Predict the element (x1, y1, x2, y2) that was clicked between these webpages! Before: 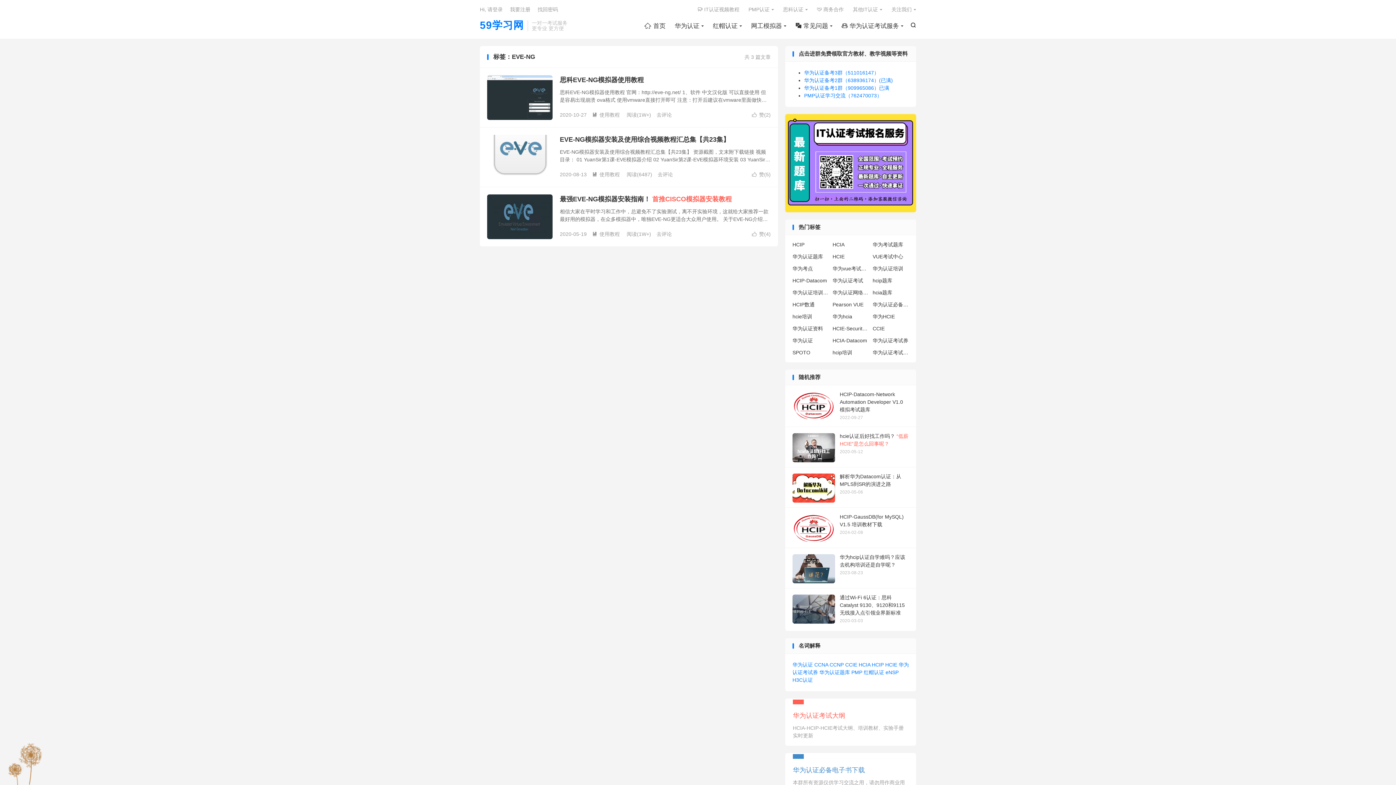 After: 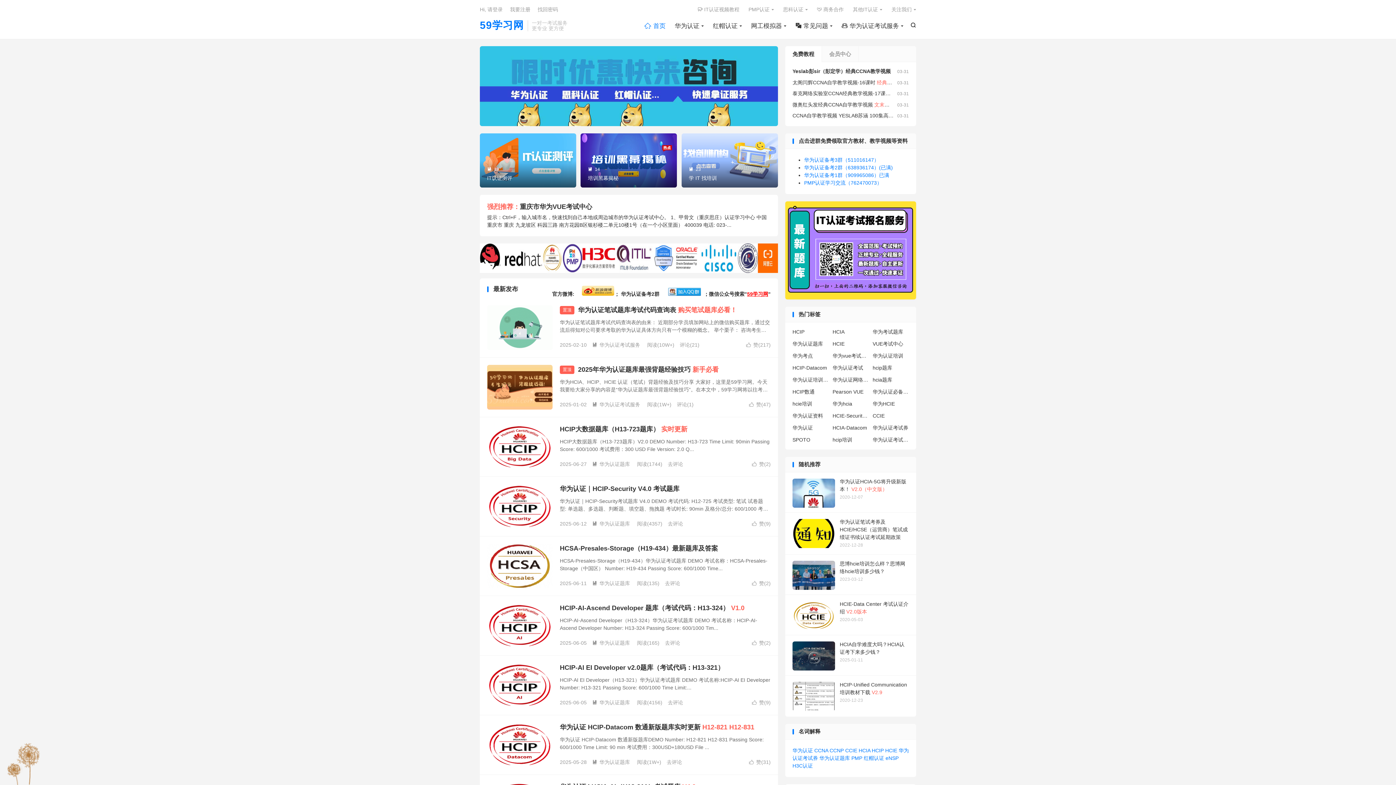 Action: label:  首页 bbox: (644, 20, 665, 31)